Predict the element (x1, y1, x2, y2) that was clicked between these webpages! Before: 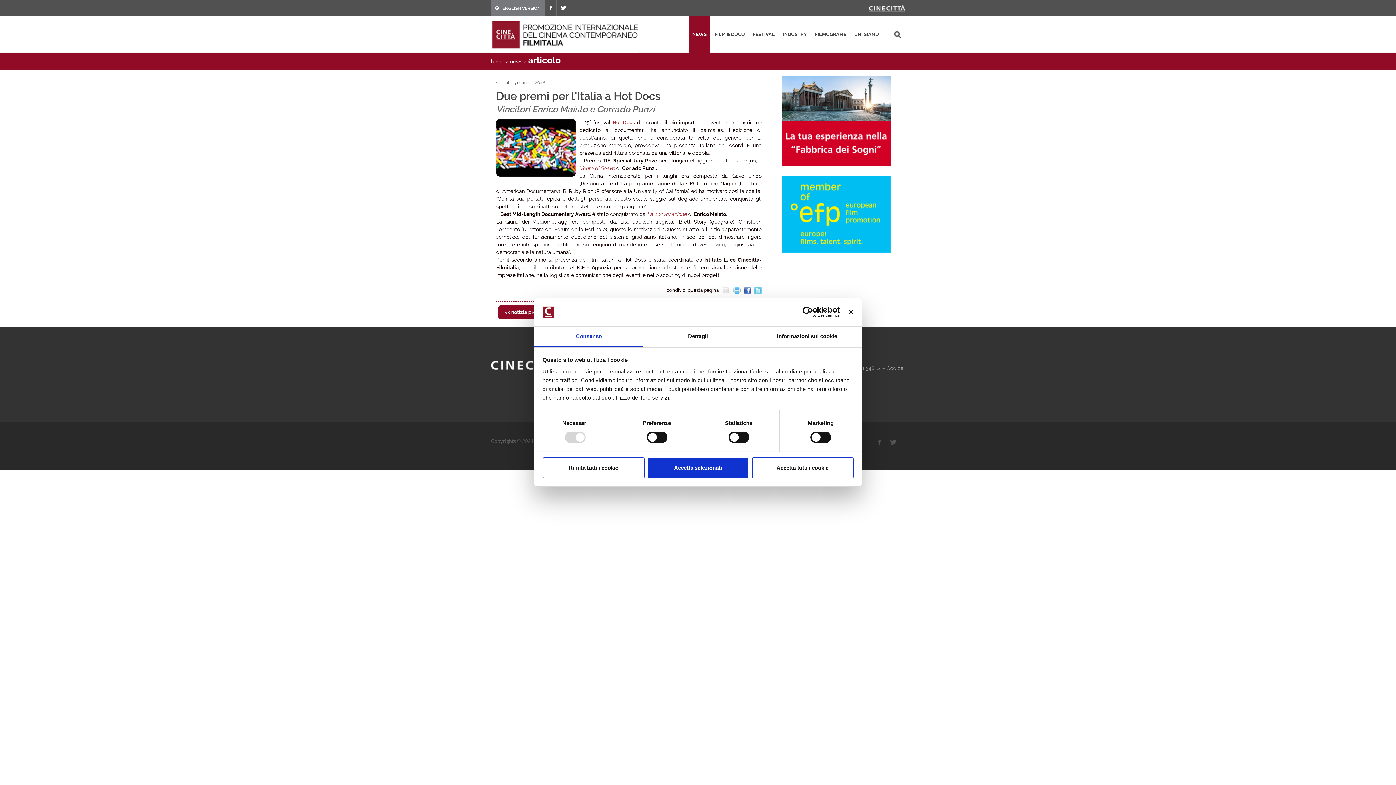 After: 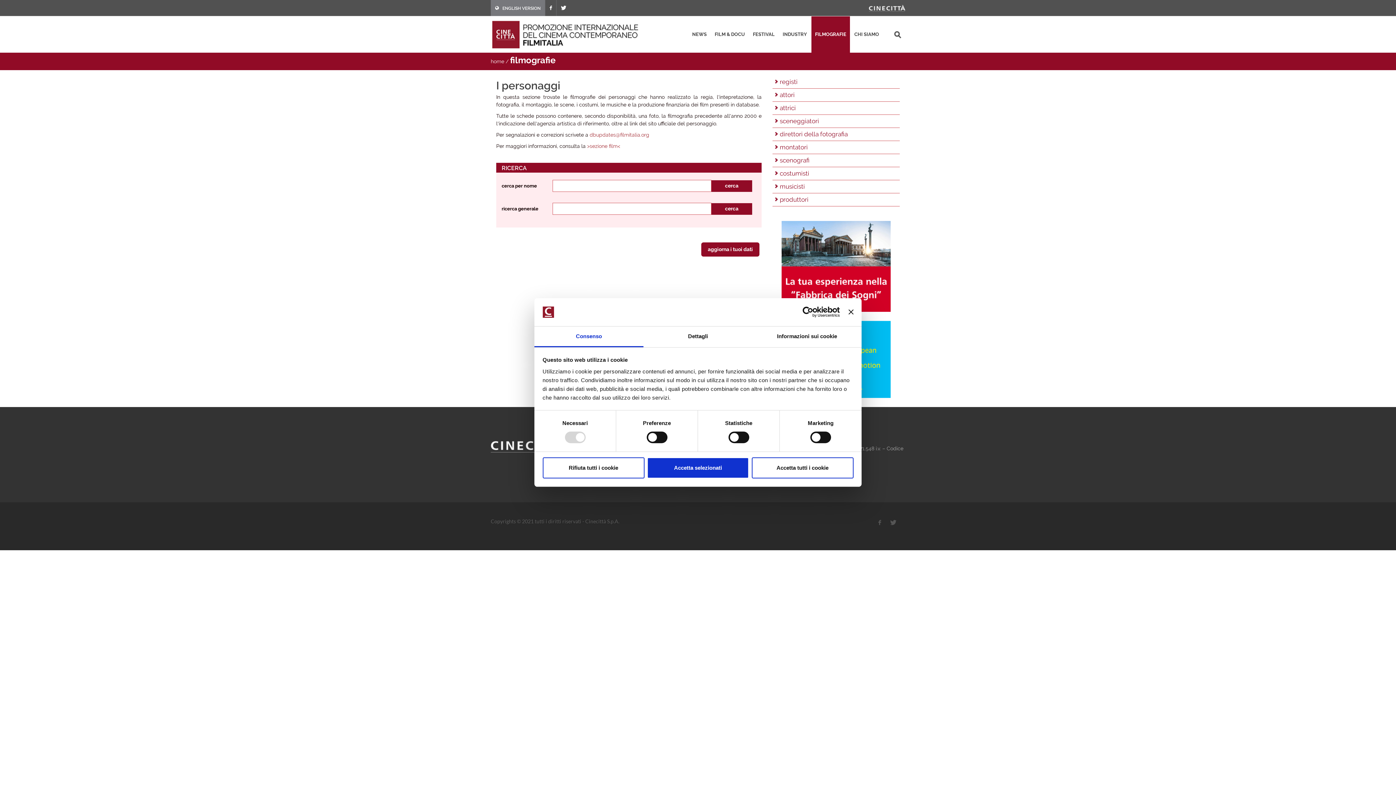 Action: label: FILMOGRAFIE bbox: (811, 16, 850, 52)